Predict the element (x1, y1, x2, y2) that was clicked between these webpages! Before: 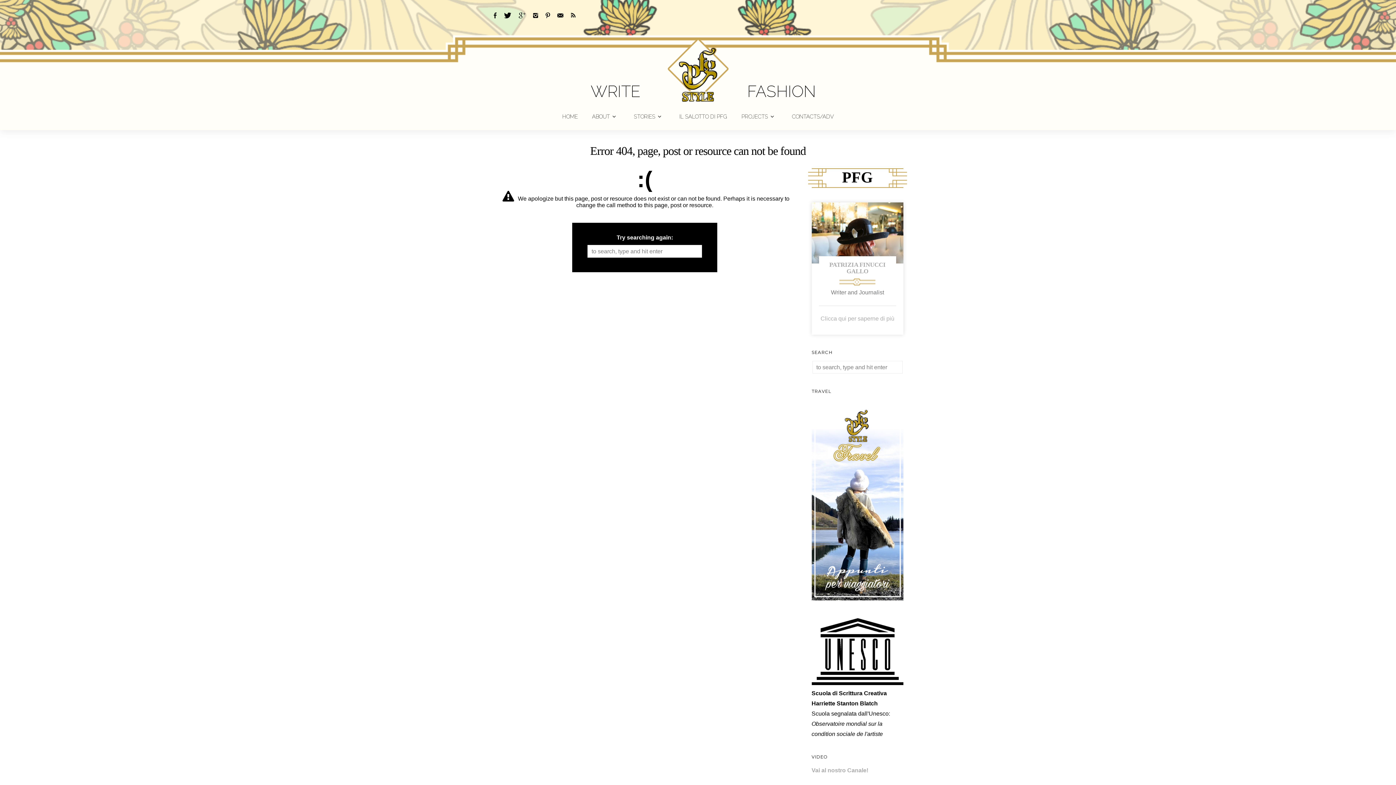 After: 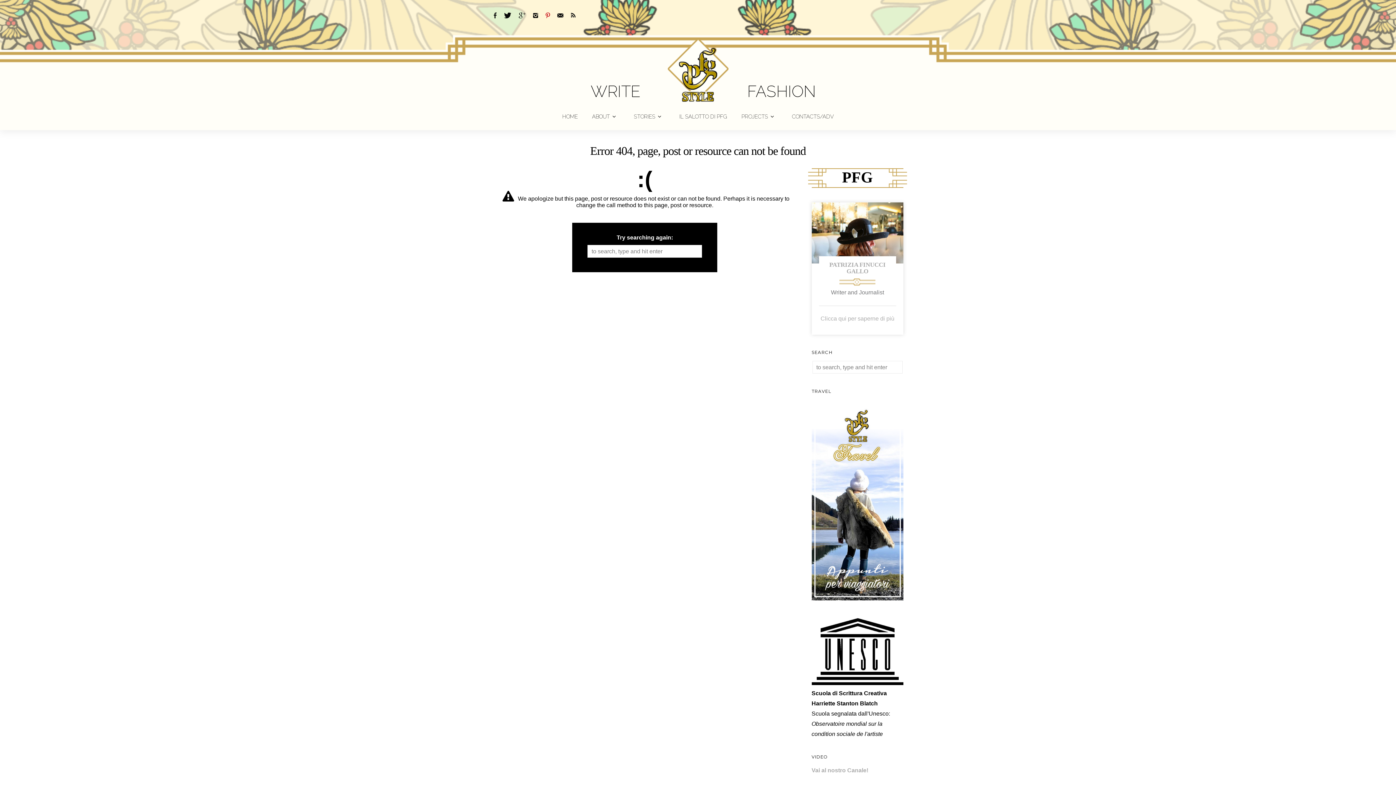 Action: bbox: (544, 10, 551, 20)